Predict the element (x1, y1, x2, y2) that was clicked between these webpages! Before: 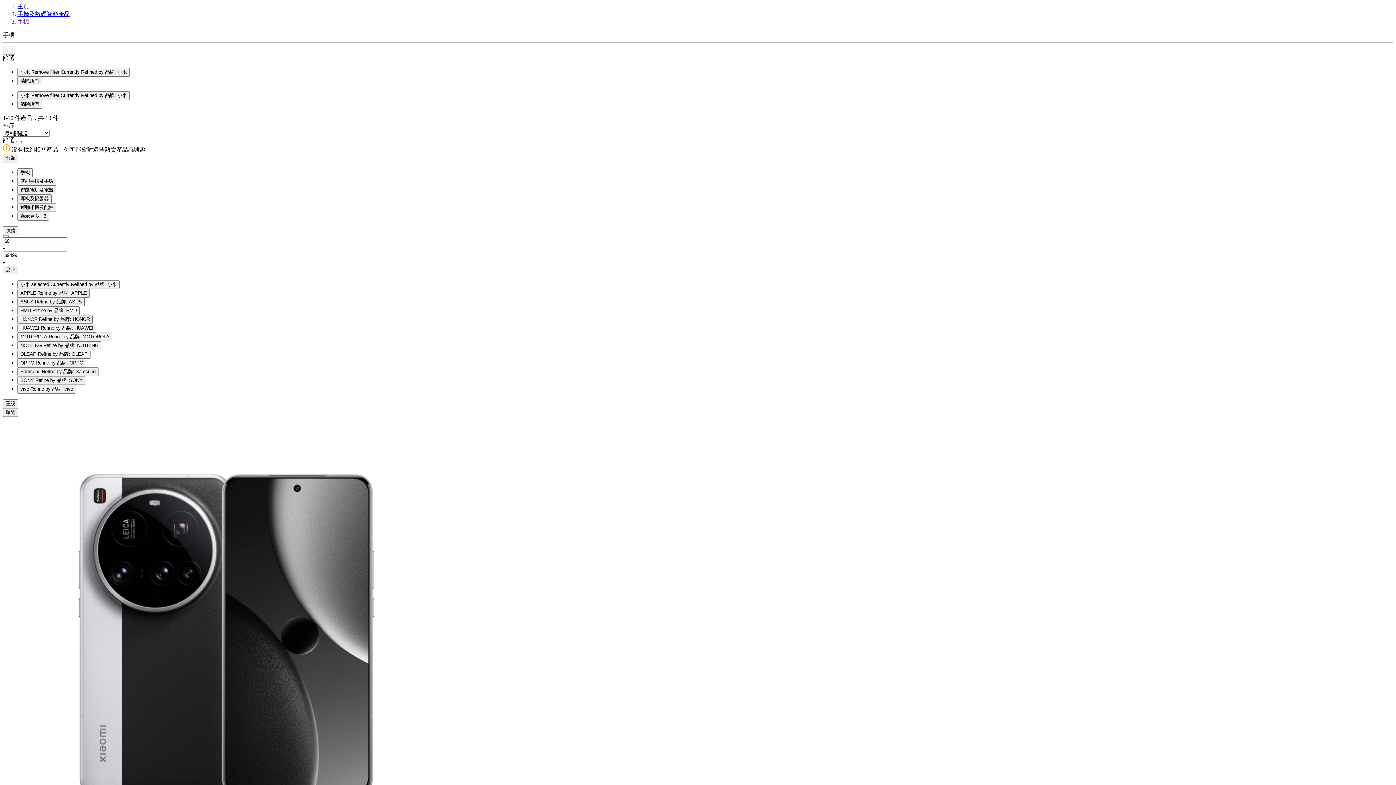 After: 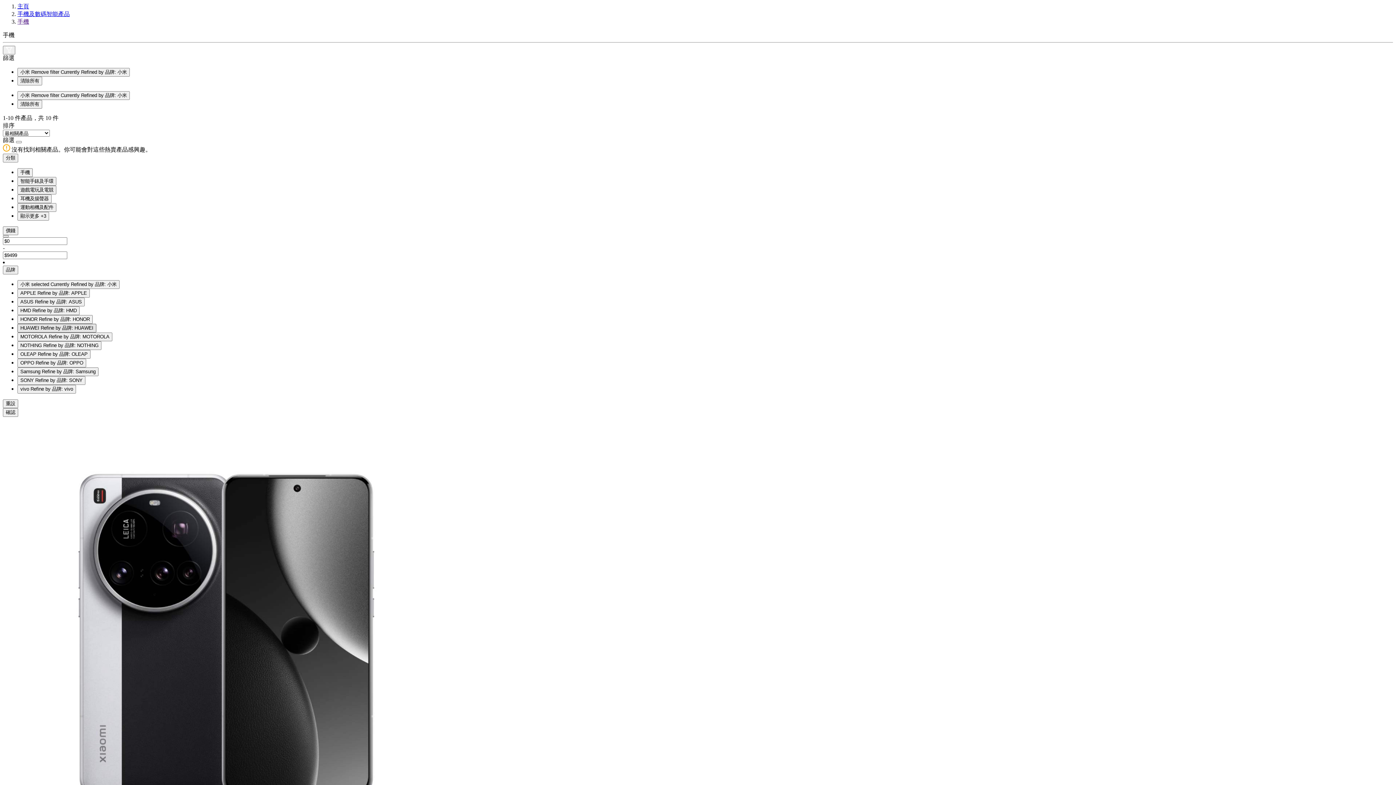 Action: bbox: (17, 324, 96, 332) label: HUAWEI Refine by 品牌: HUAWEI